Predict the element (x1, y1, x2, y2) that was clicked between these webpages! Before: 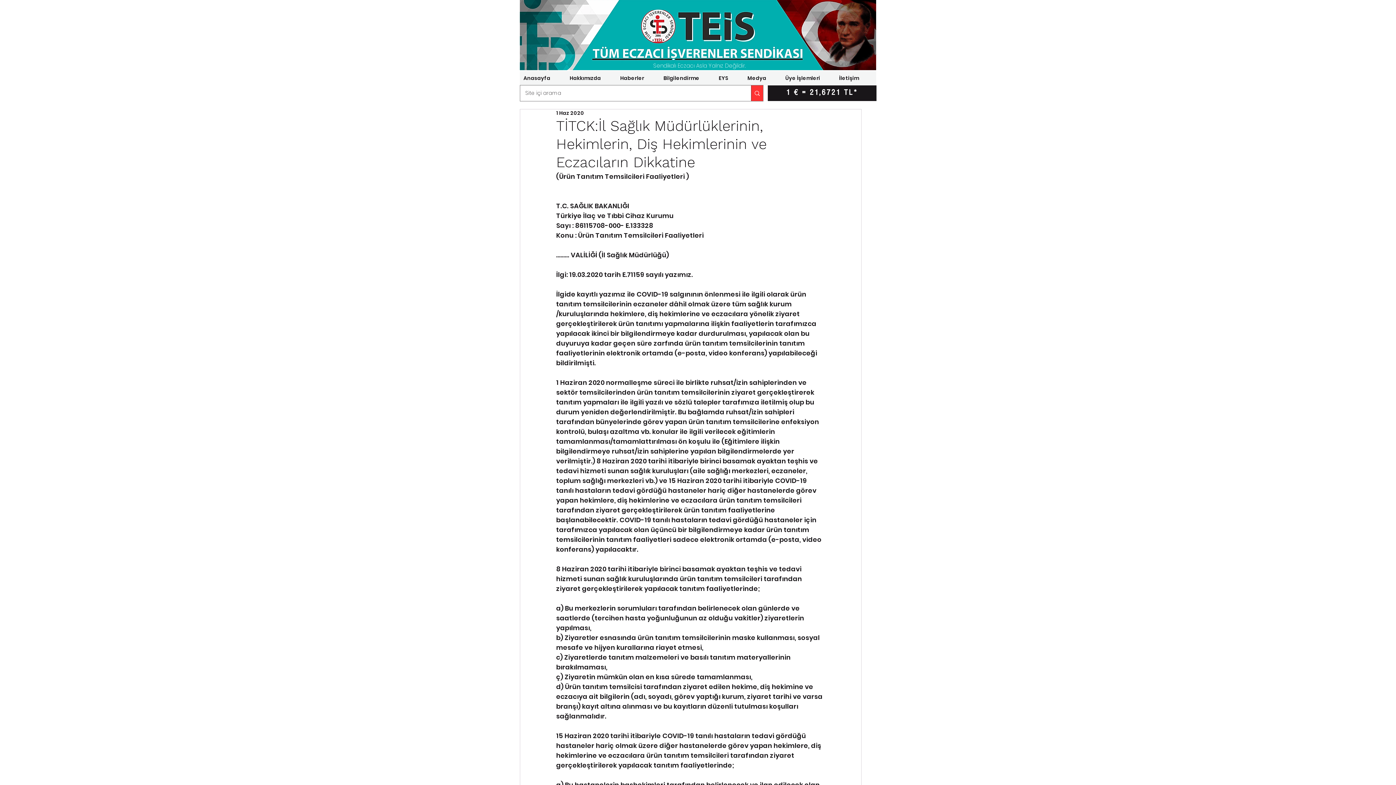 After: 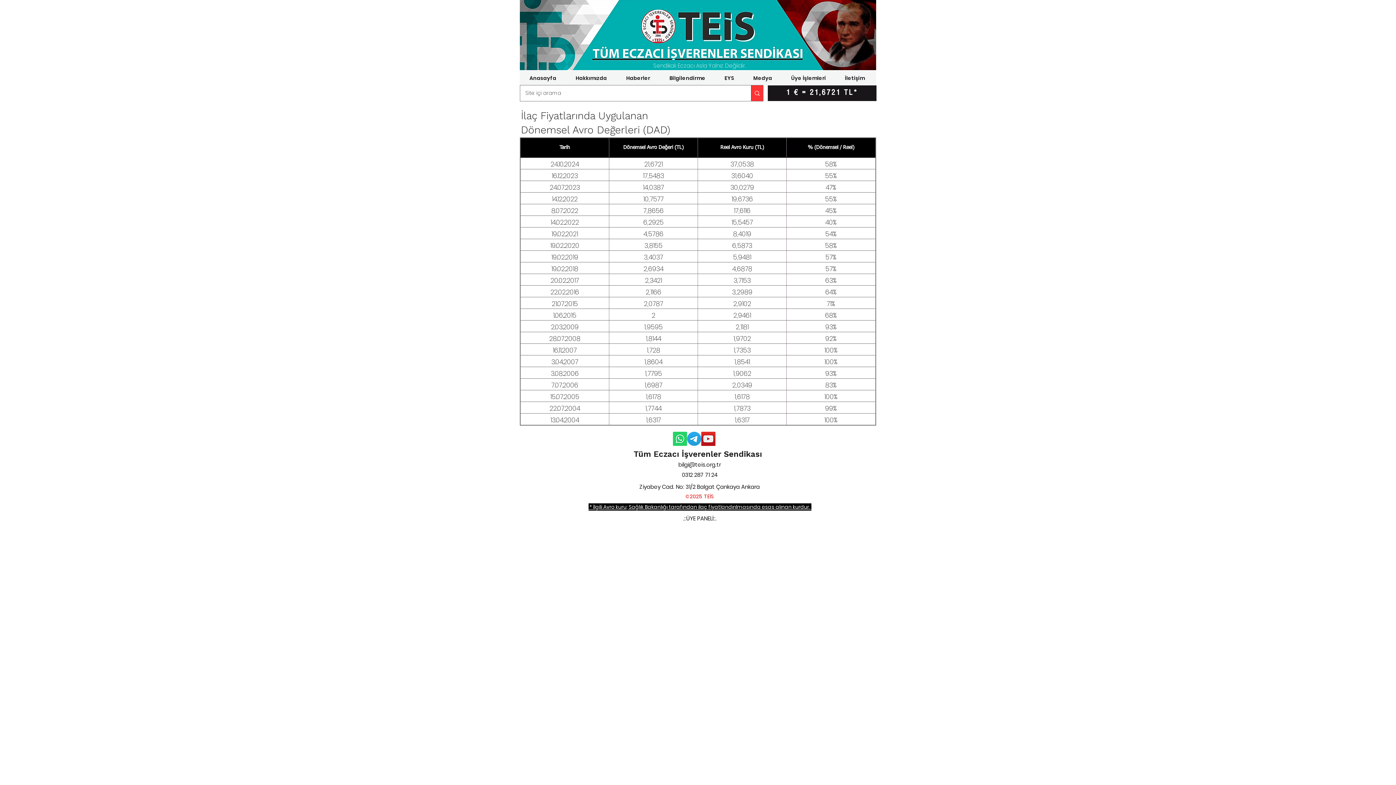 Action: bbox: (786, 87, 858, 96) label: 1 € = 21,6721 TL*